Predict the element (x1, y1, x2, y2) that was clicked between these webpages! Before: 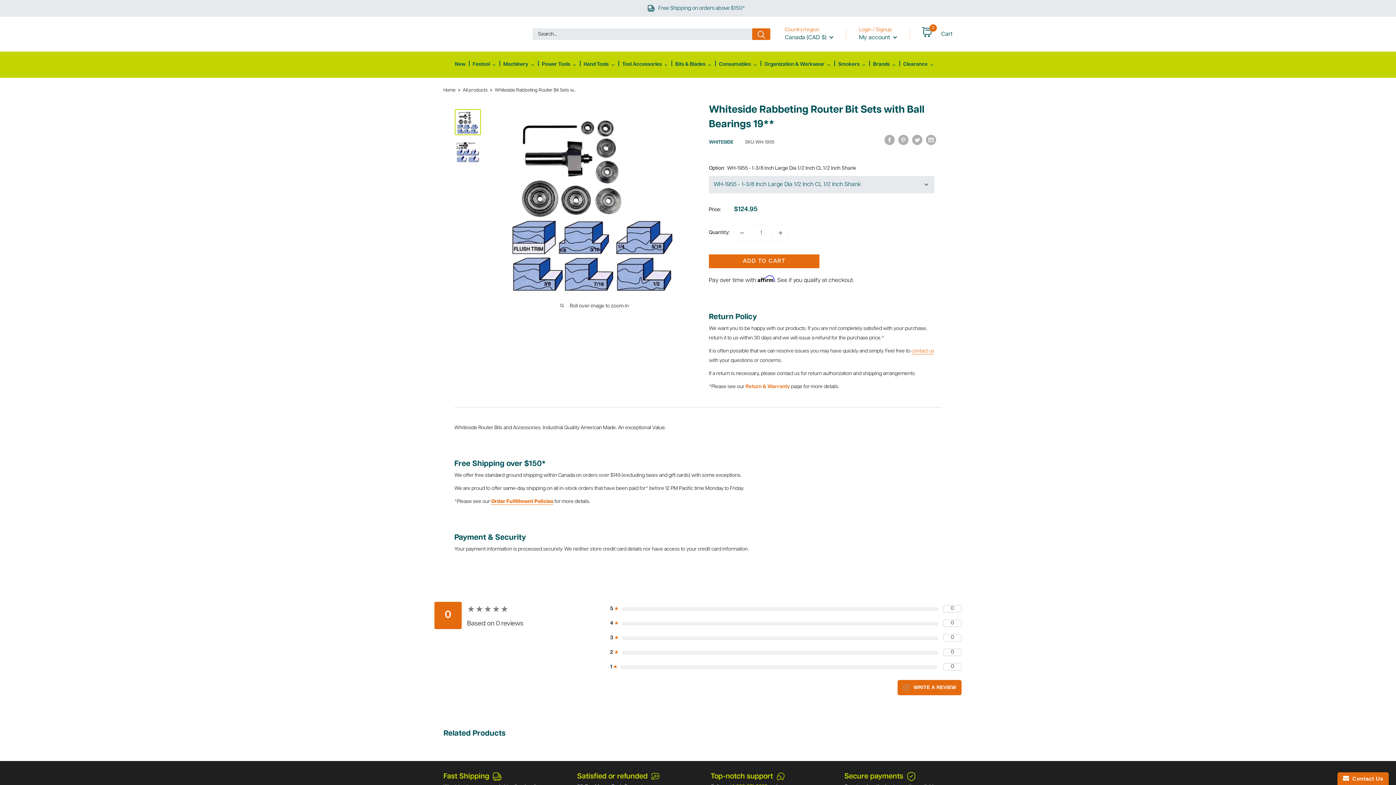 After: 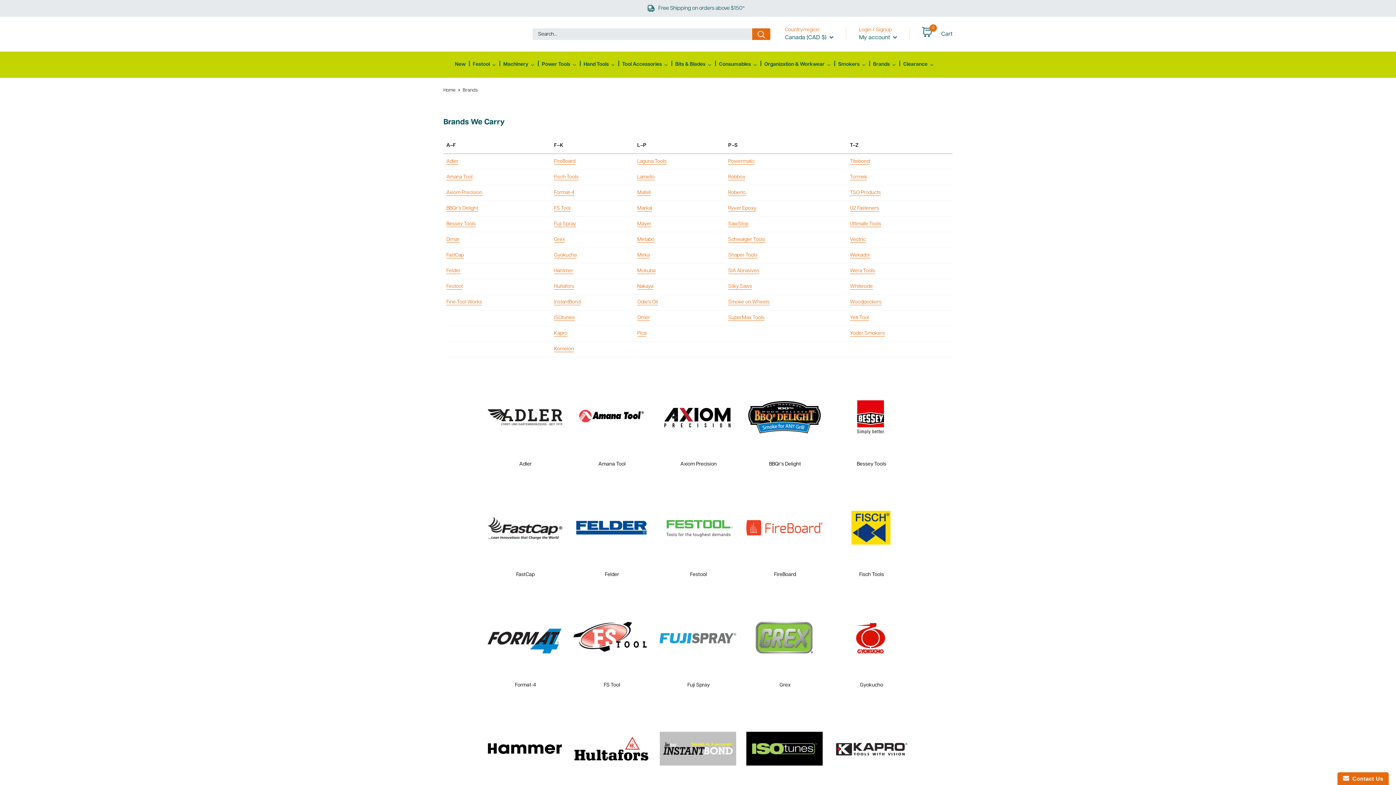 Action: label: Brands bbox: (873, 51, 896, 77)